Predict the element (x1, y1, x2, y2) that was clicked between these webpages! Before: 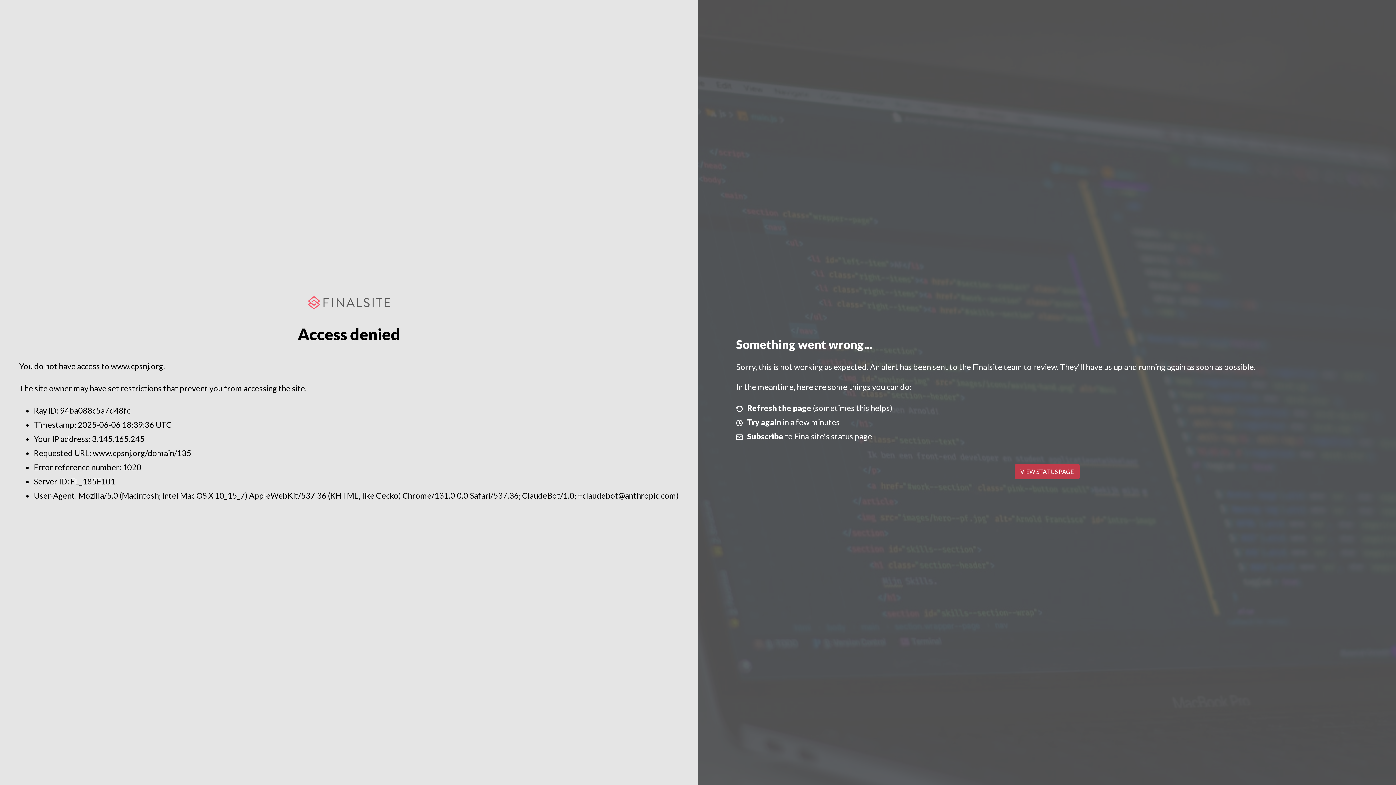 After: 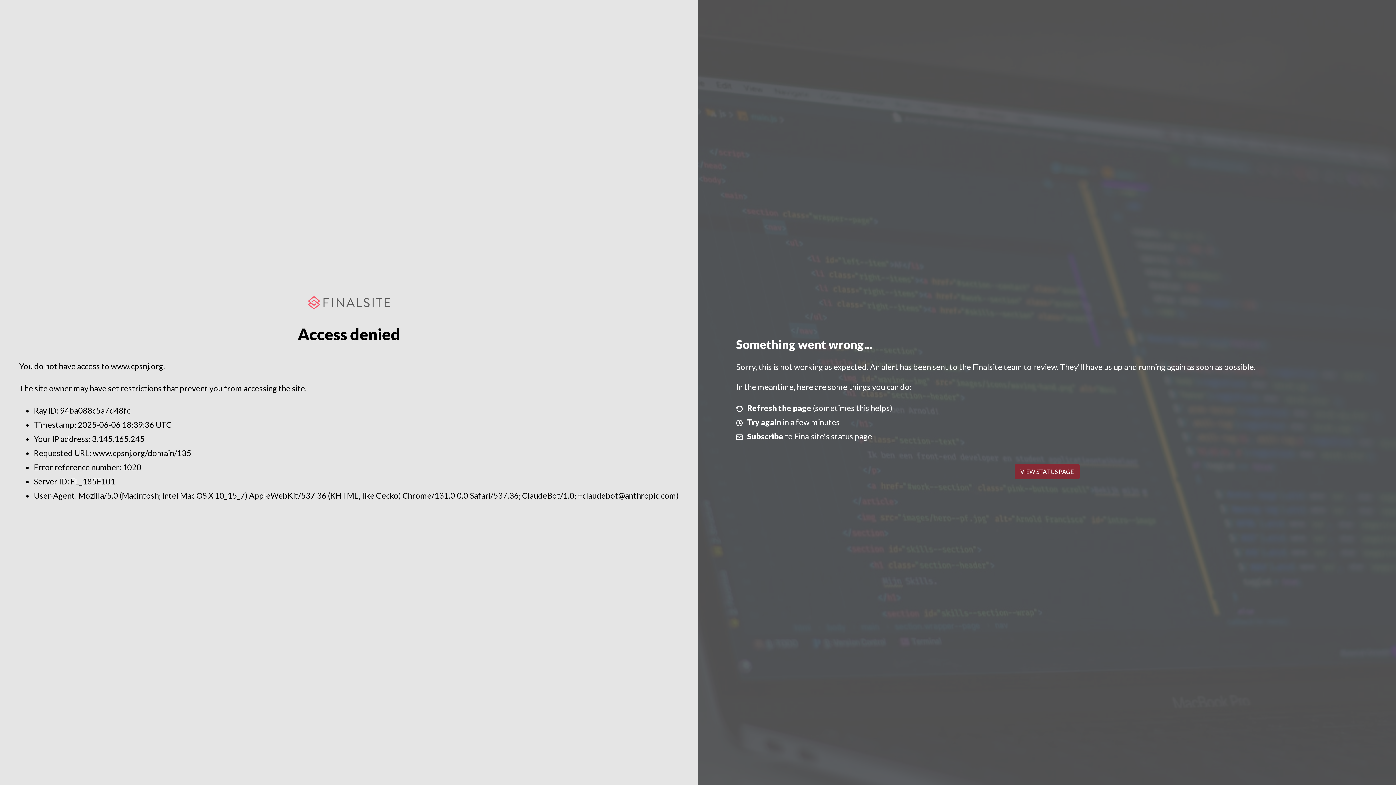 Action: label: VIEW STATUS PAGE bbox: (1014, 464, 1079, 479)